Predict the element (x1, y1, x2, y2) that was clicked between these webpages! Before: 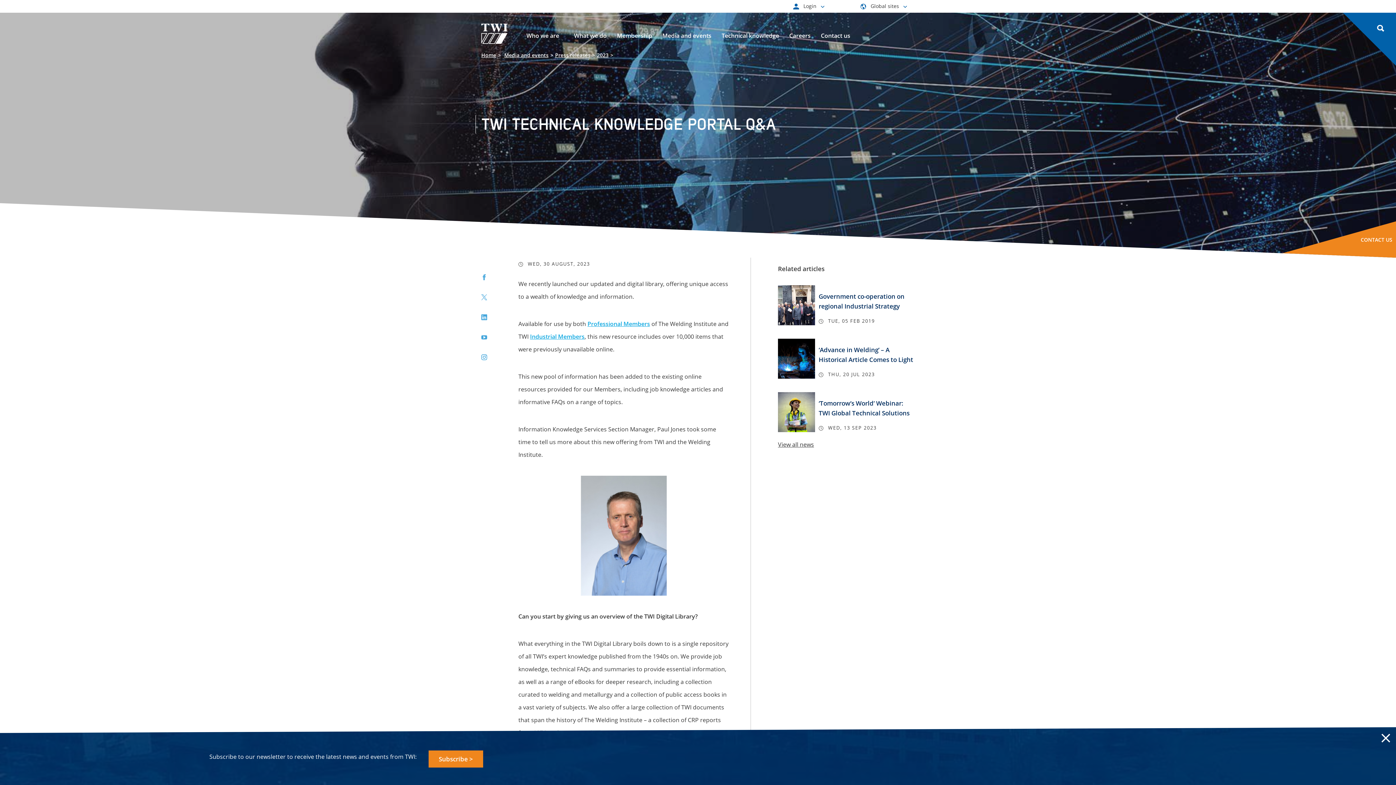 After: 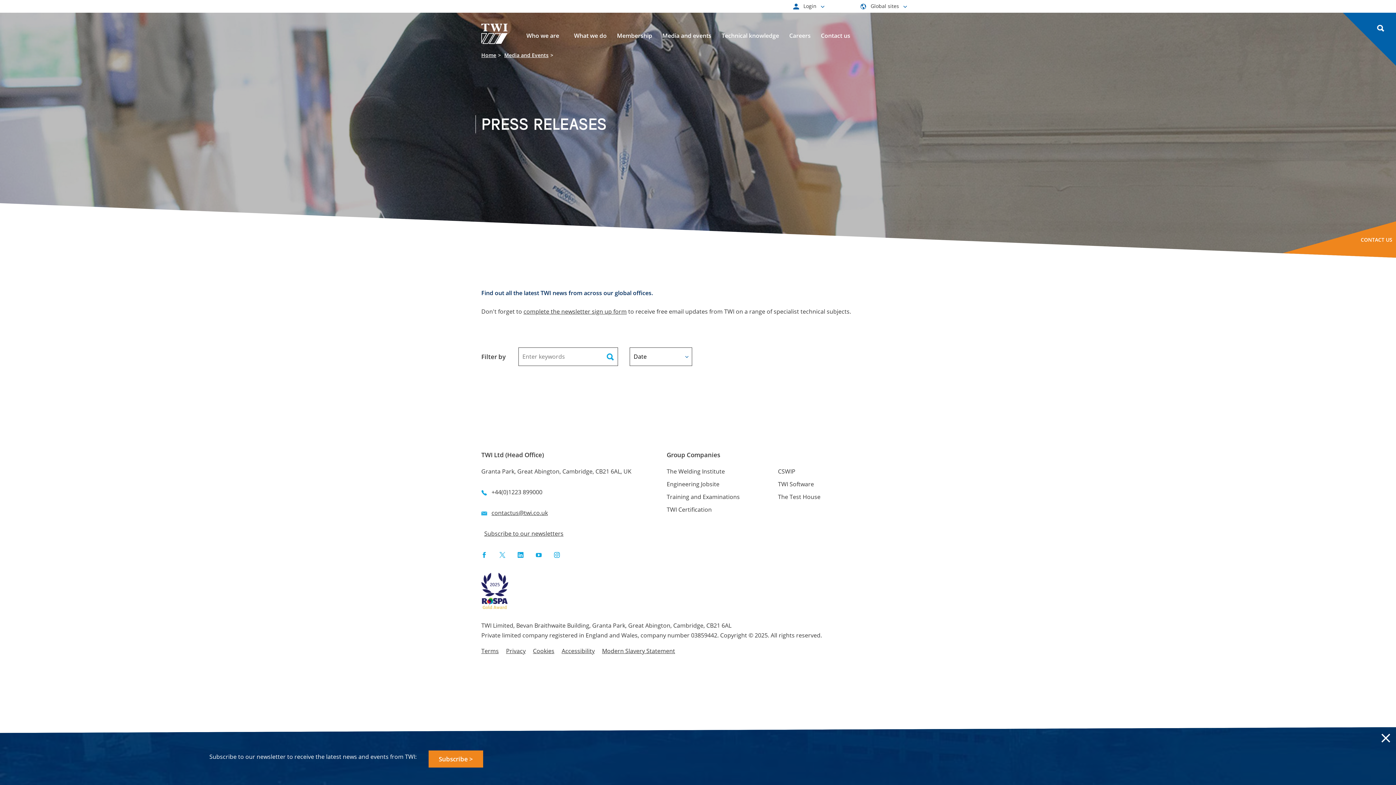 Action: bbox: (555, 51, 590, 58) label: Press releases